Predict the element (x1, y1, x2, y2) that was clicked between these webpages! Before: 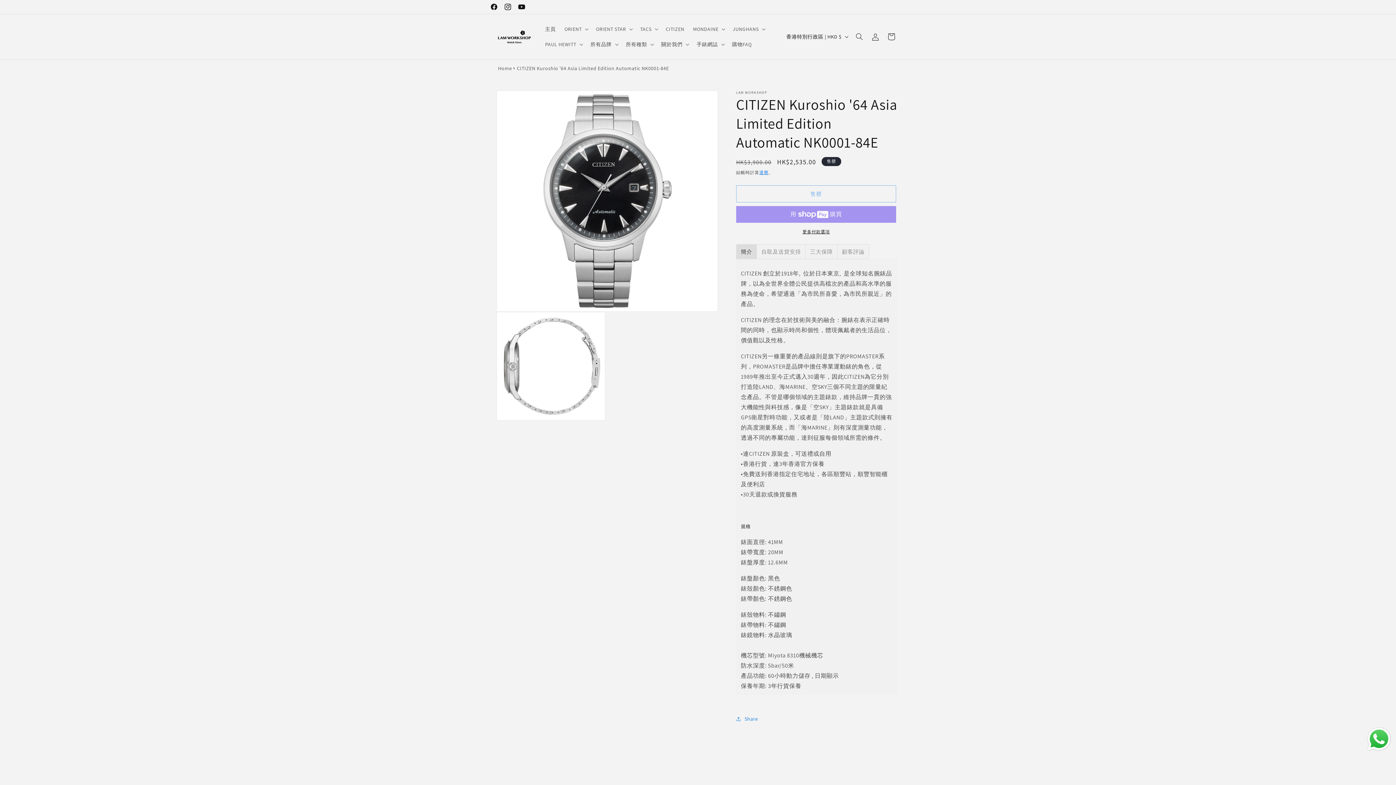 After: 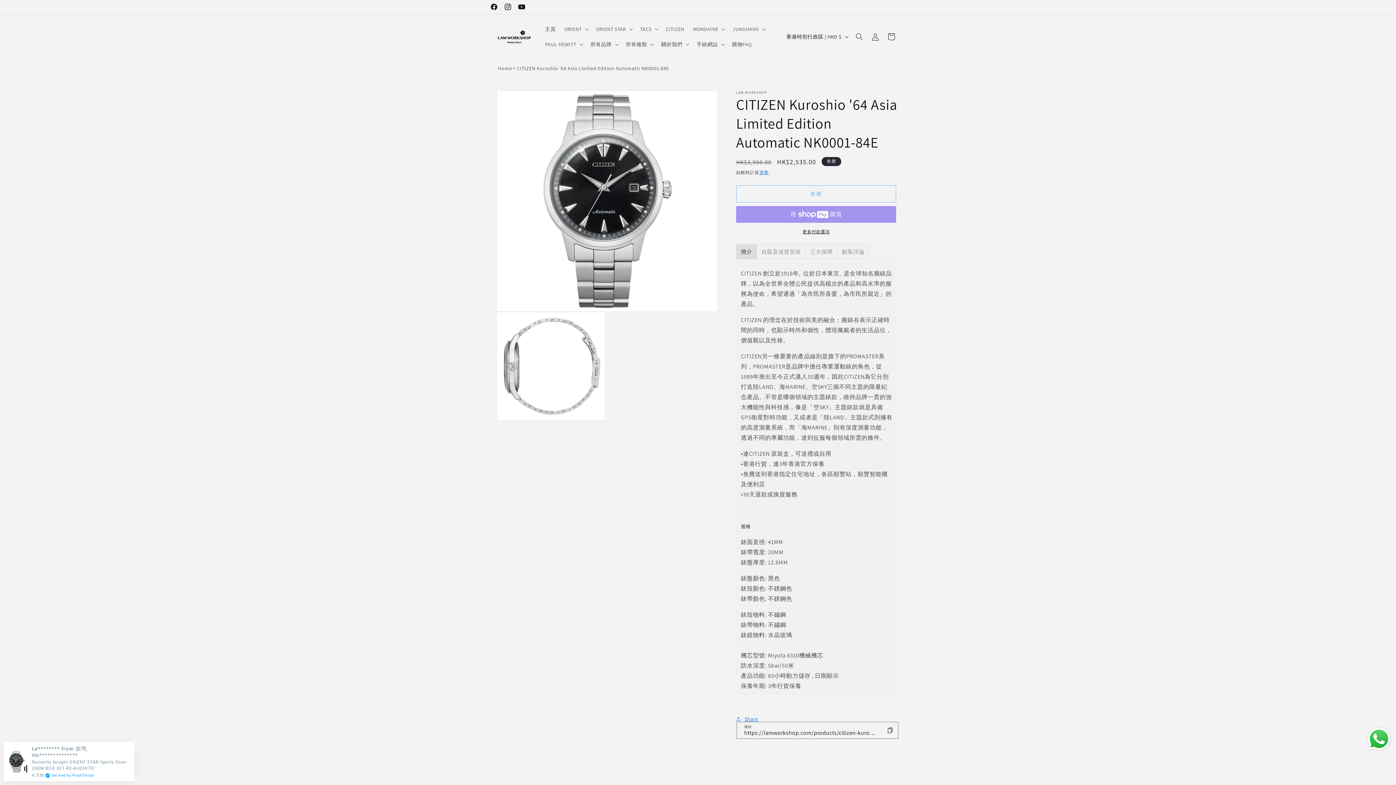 Action: label: Share bbox: (736, 711, 758, 727)